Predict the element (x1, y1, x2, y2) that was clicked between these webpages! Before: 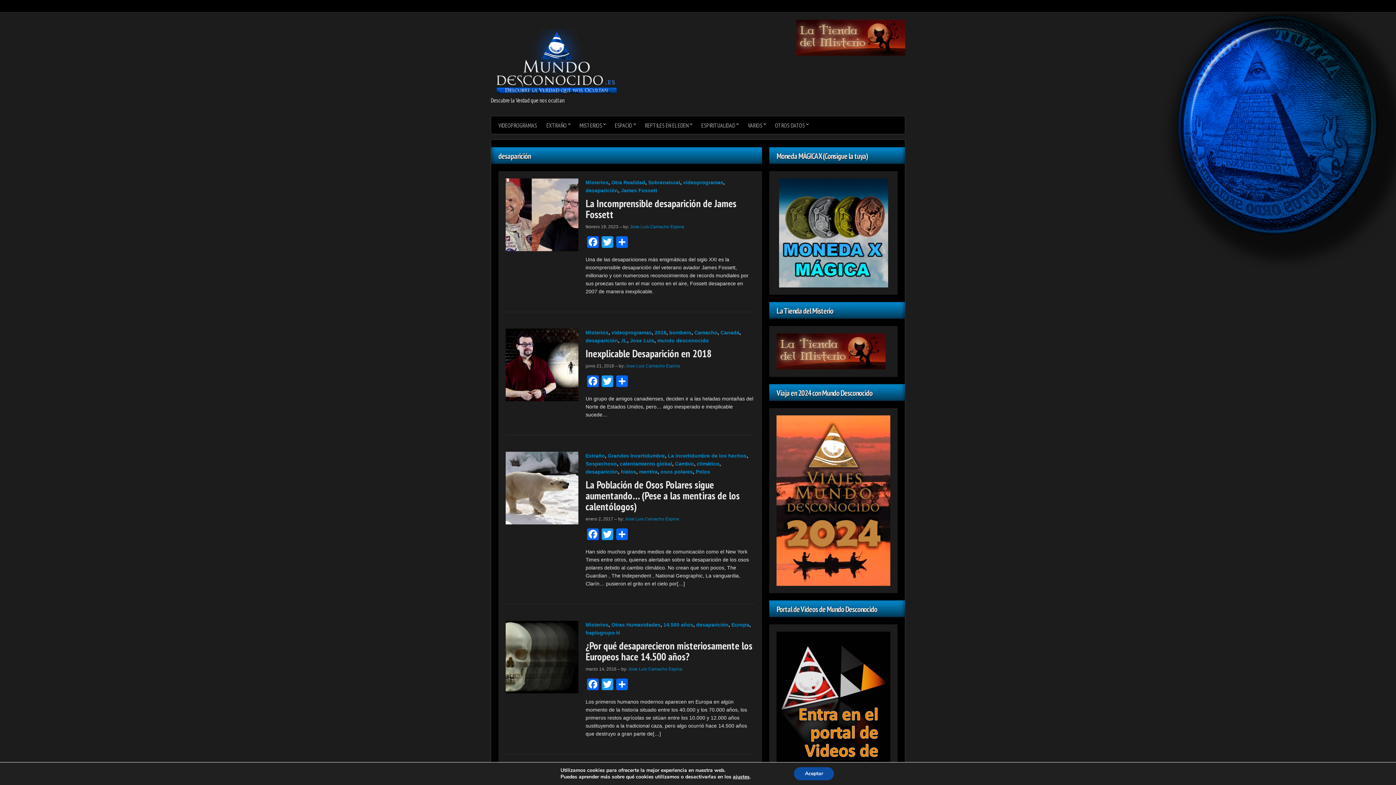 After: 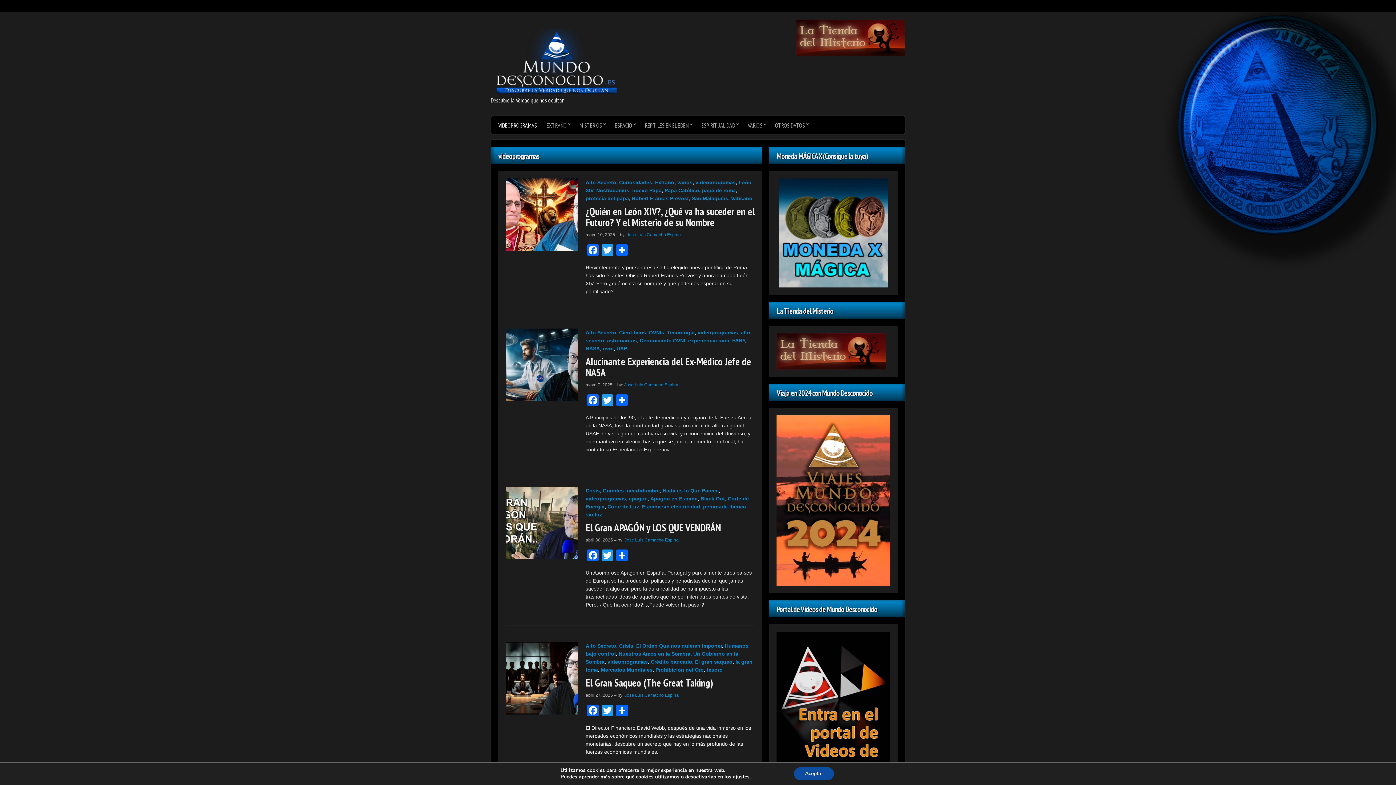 Action: bbox: (491, 116, 541, 133) label: VIDEOPROGRAMAS